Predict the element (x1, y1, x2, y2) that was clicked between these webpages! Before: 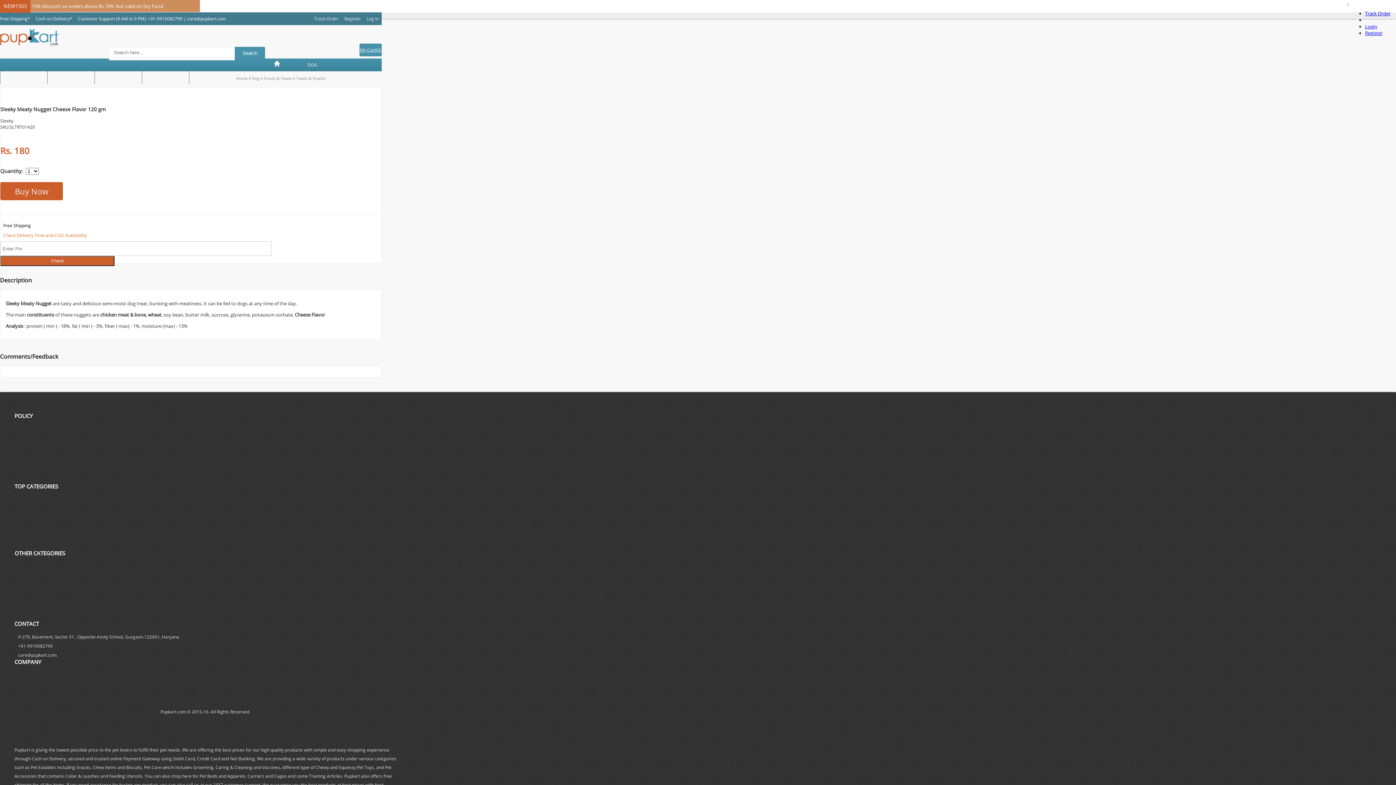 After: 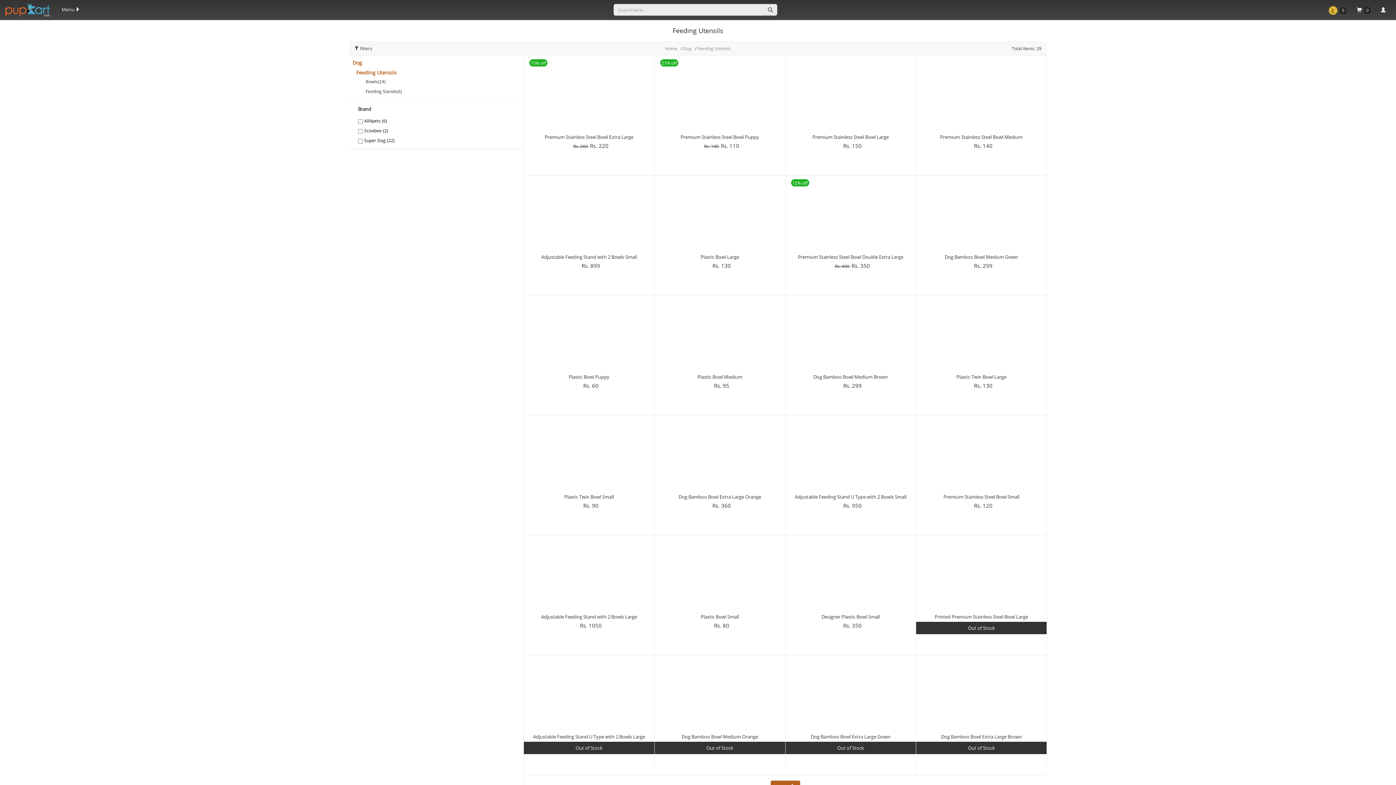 Action: bbox: (14, 501, 57, 508) label: Dog Feeding Utensils